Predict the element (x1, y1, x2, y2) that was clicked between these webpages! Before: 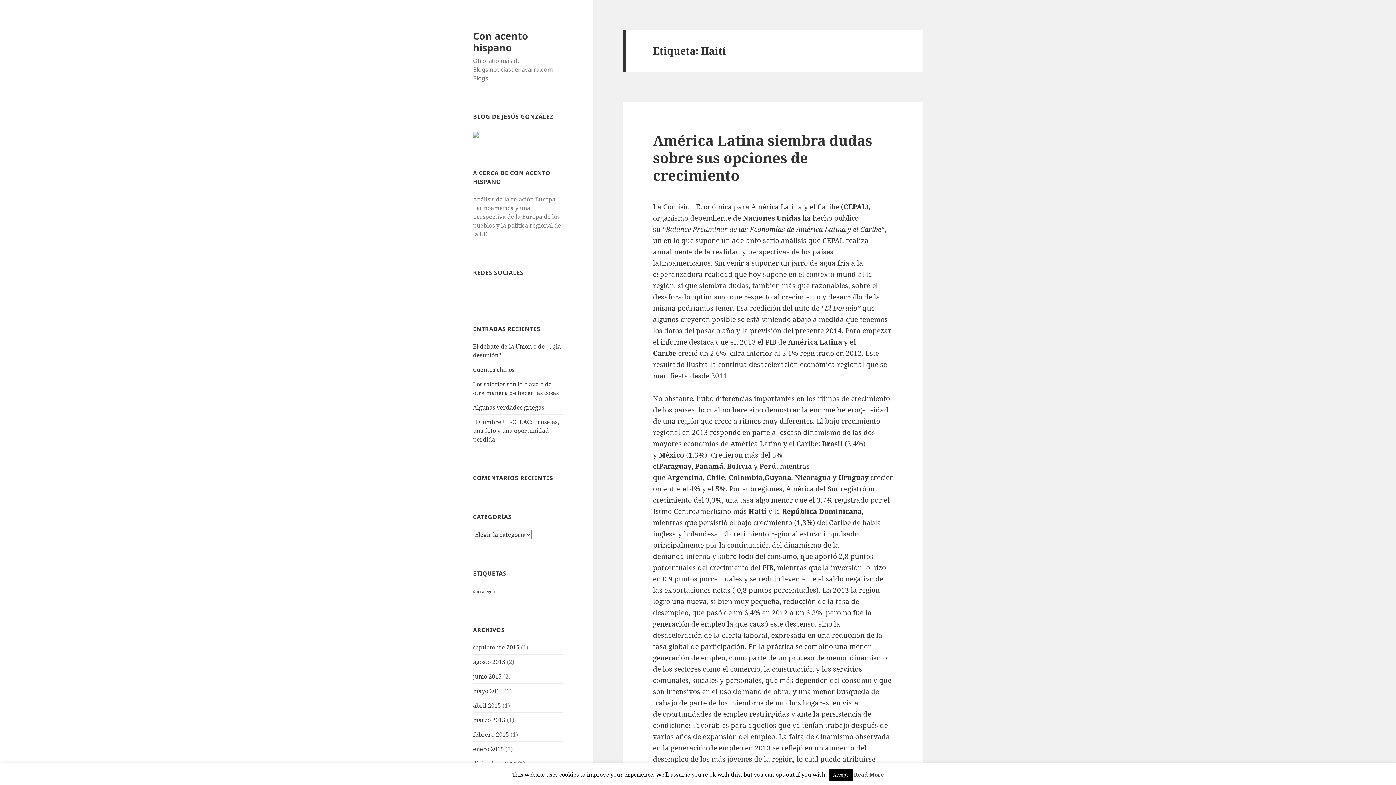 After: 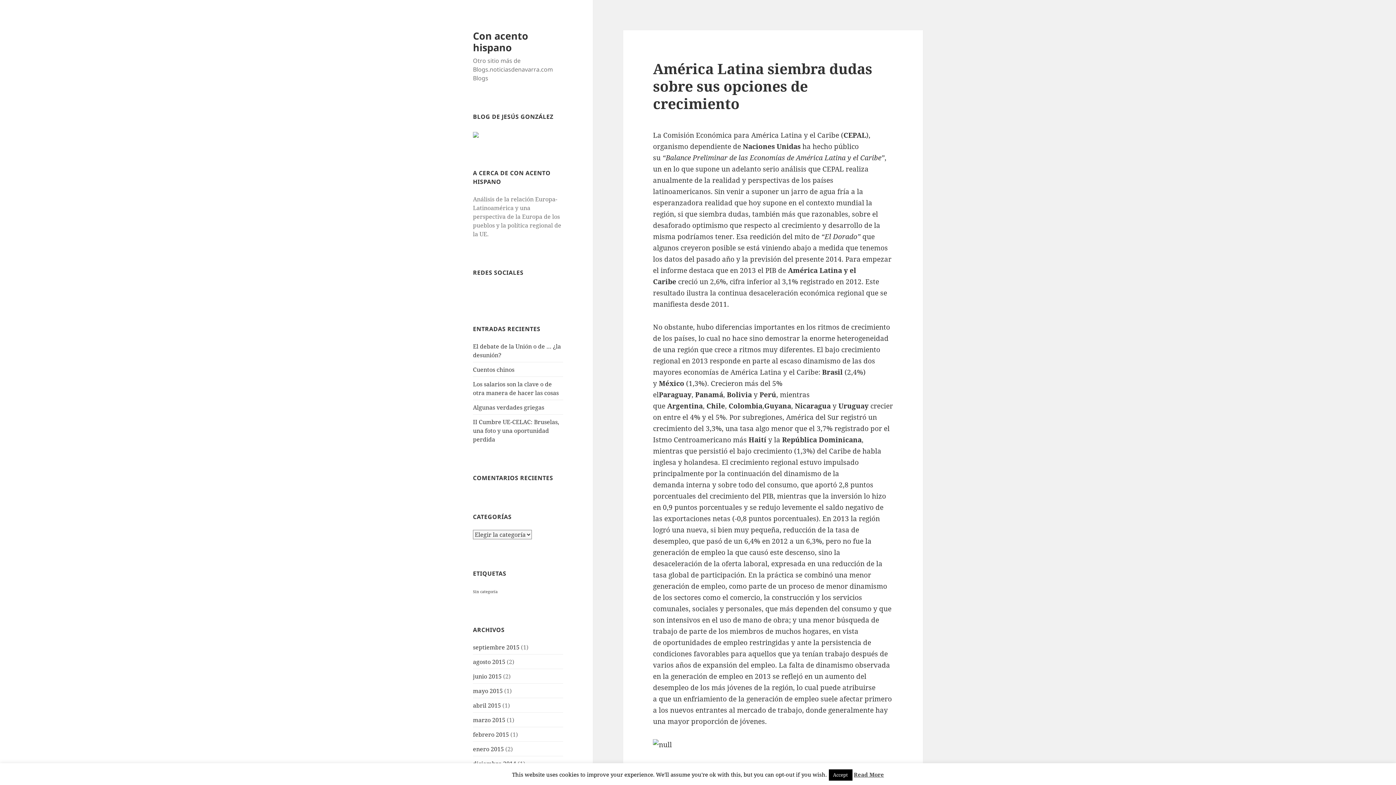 Action: label: América Latina siembra dudas sobre sus opciones de crecimiento bbox: (653, 130, 872, 184)